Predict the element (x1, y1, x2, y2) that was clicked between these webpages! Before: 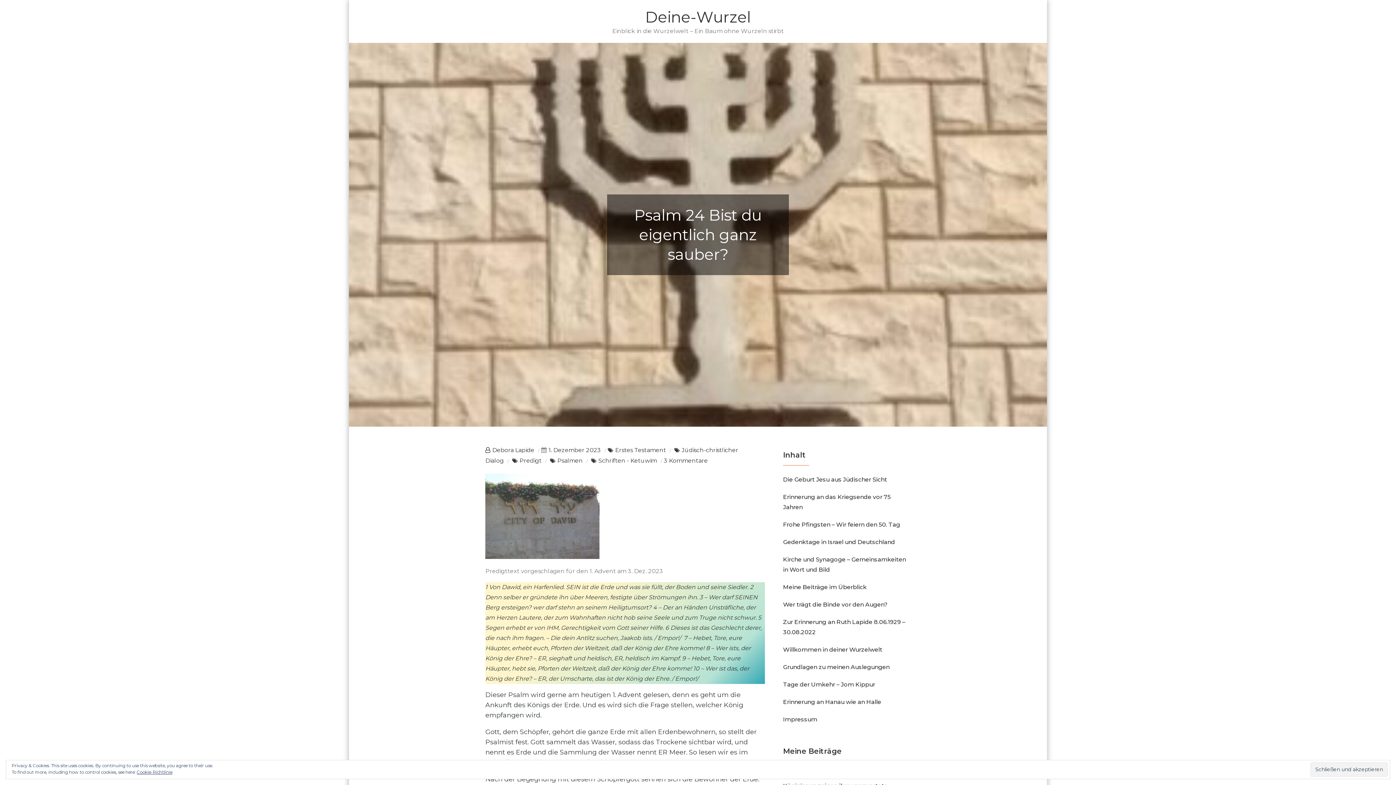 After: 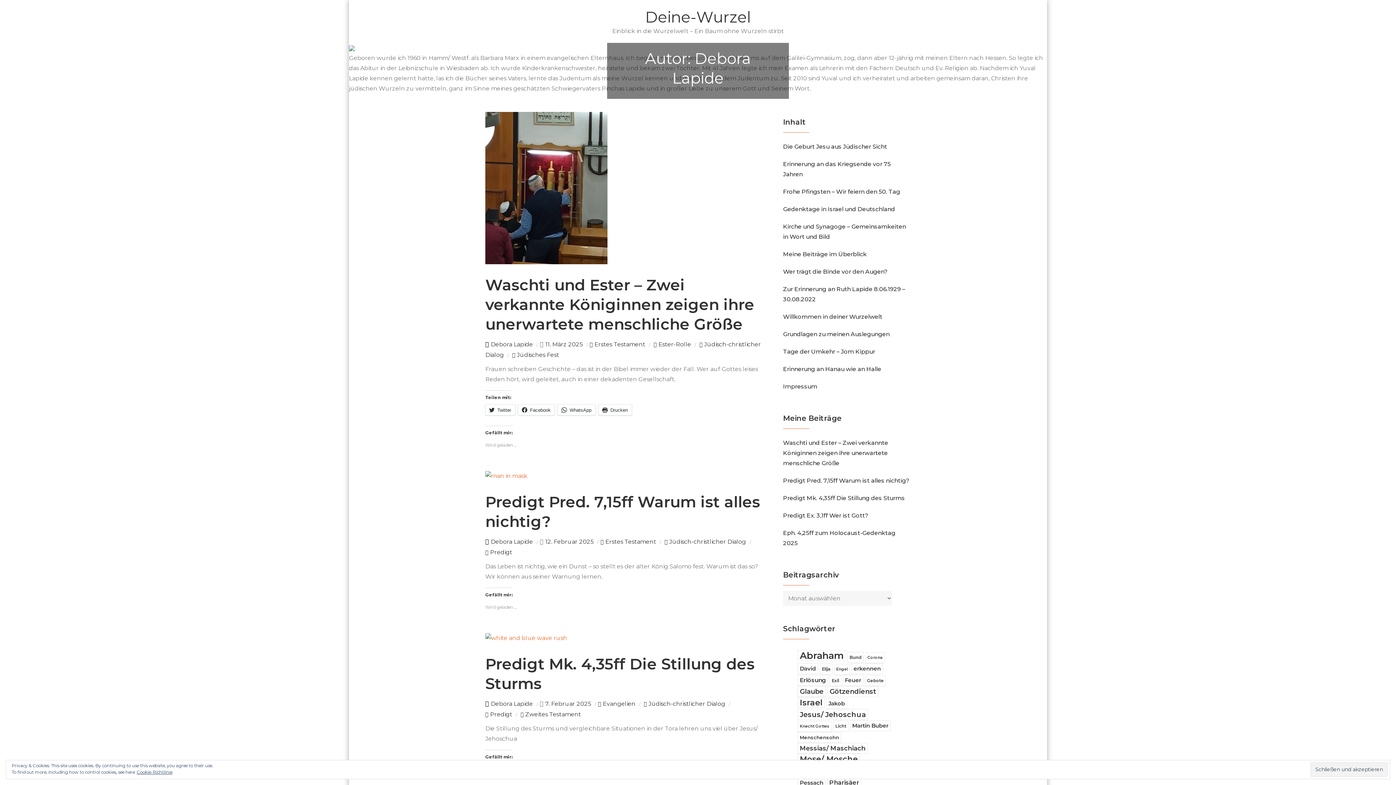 Action: label: Debora Lapide bbox: (492, 446, 534, 453)